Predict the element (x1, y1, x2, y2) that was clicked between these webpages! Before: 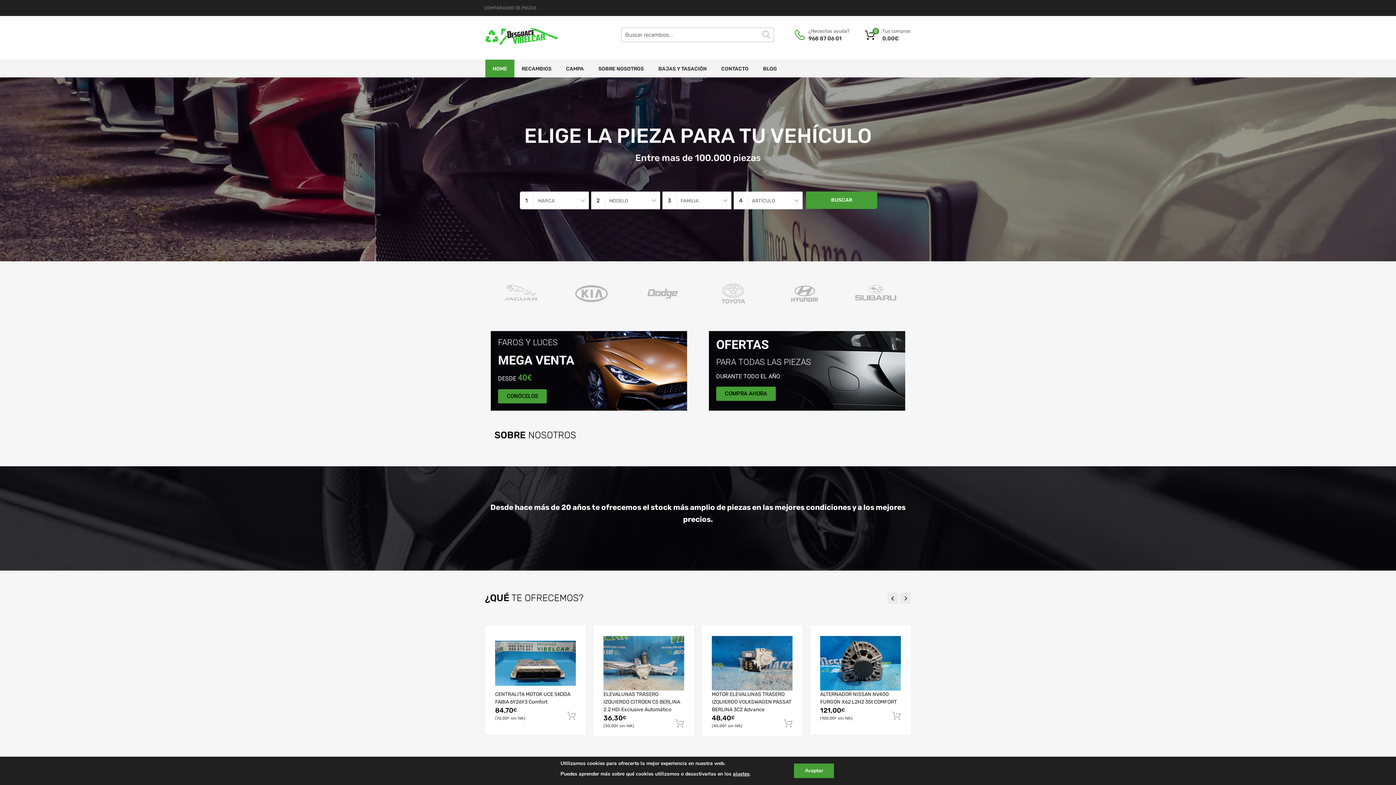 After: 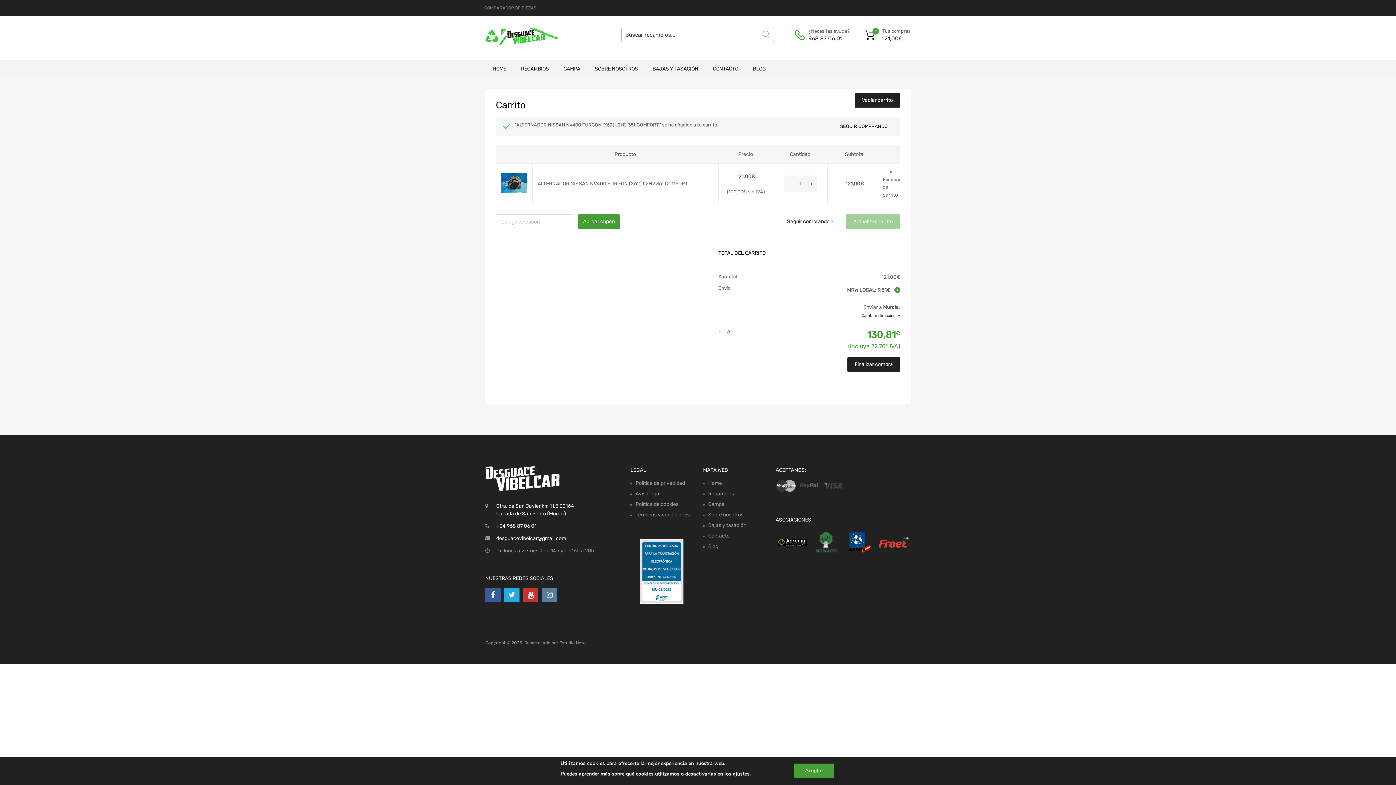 Action: bbox: (892, 711, 901, 721)